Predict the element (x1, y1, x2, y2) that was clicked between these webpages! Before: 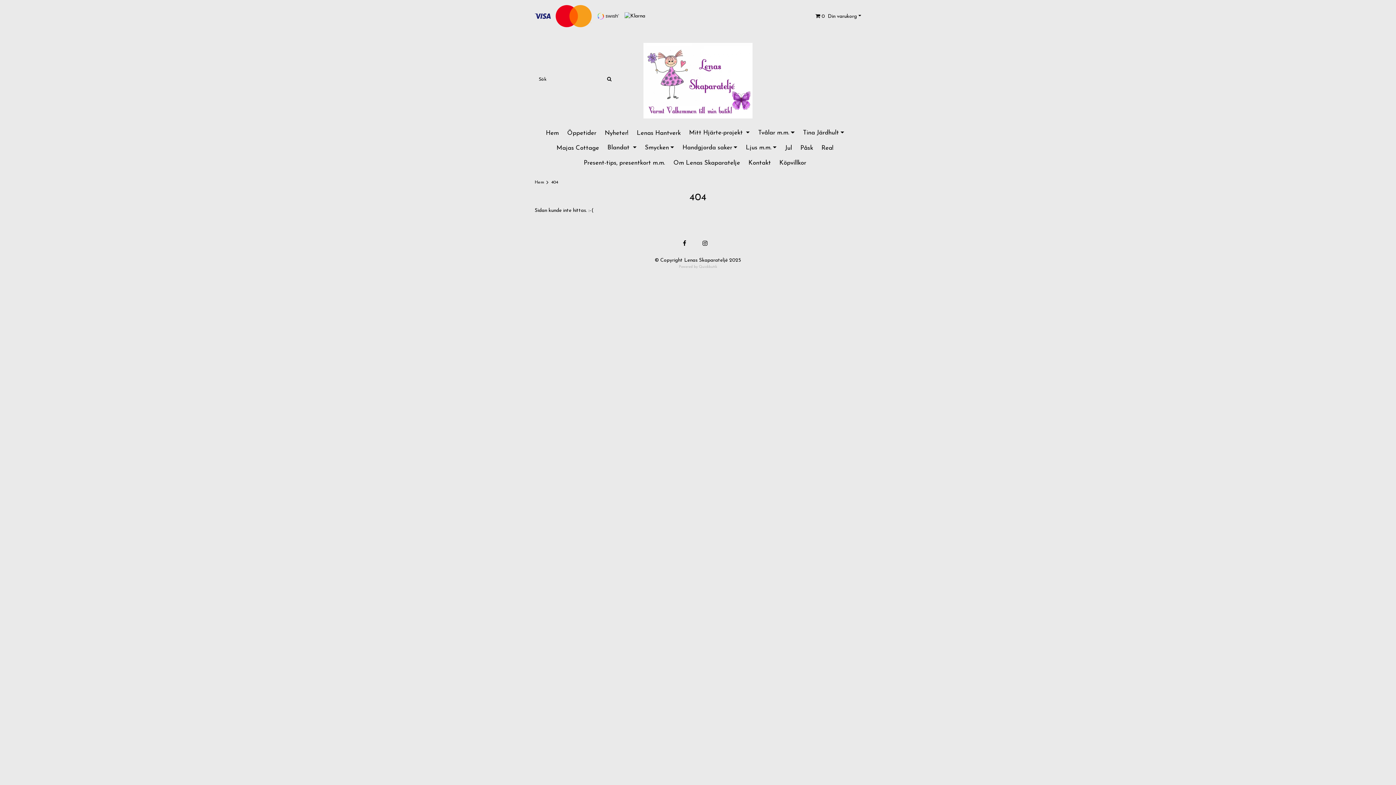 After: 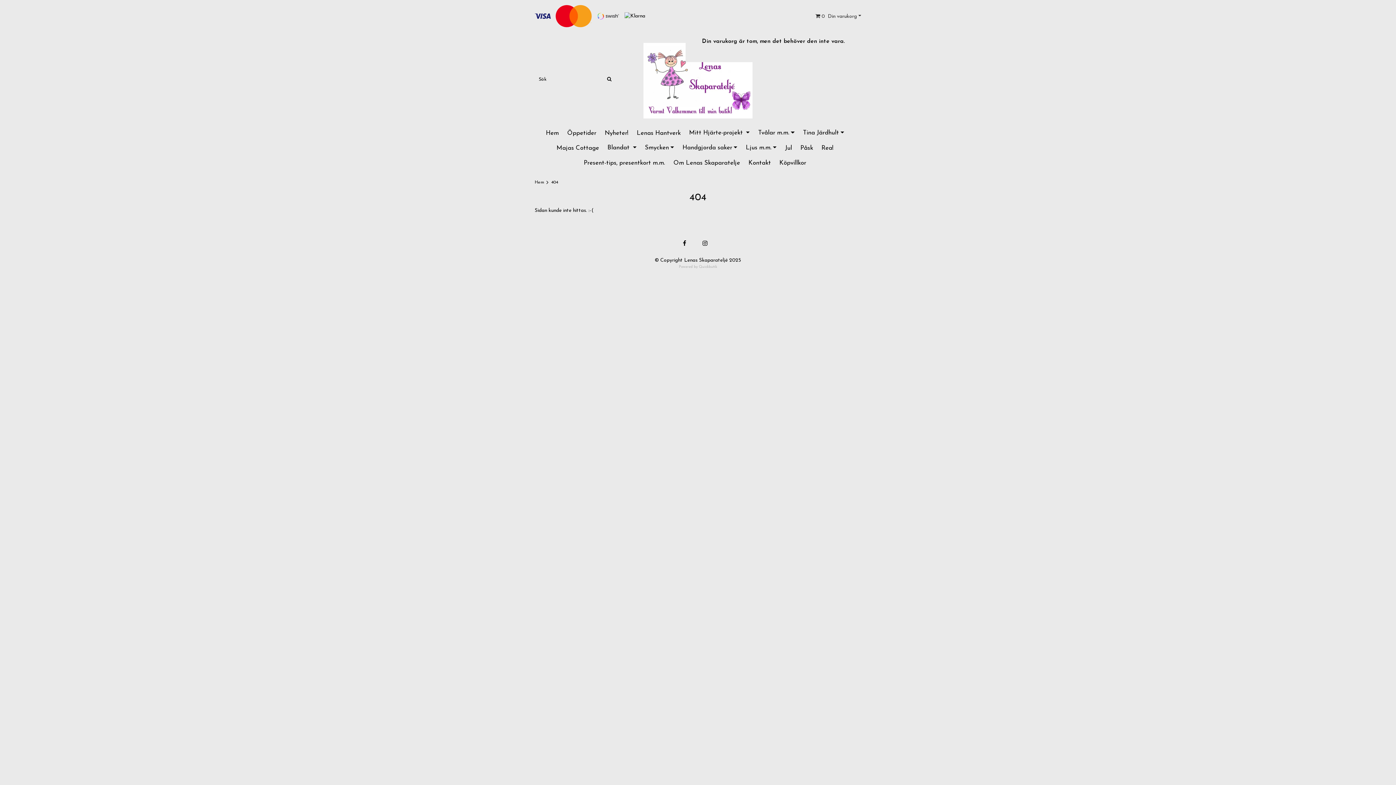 Action: label: 0 Din varukorg bbox: (815, 12, 861, 20)